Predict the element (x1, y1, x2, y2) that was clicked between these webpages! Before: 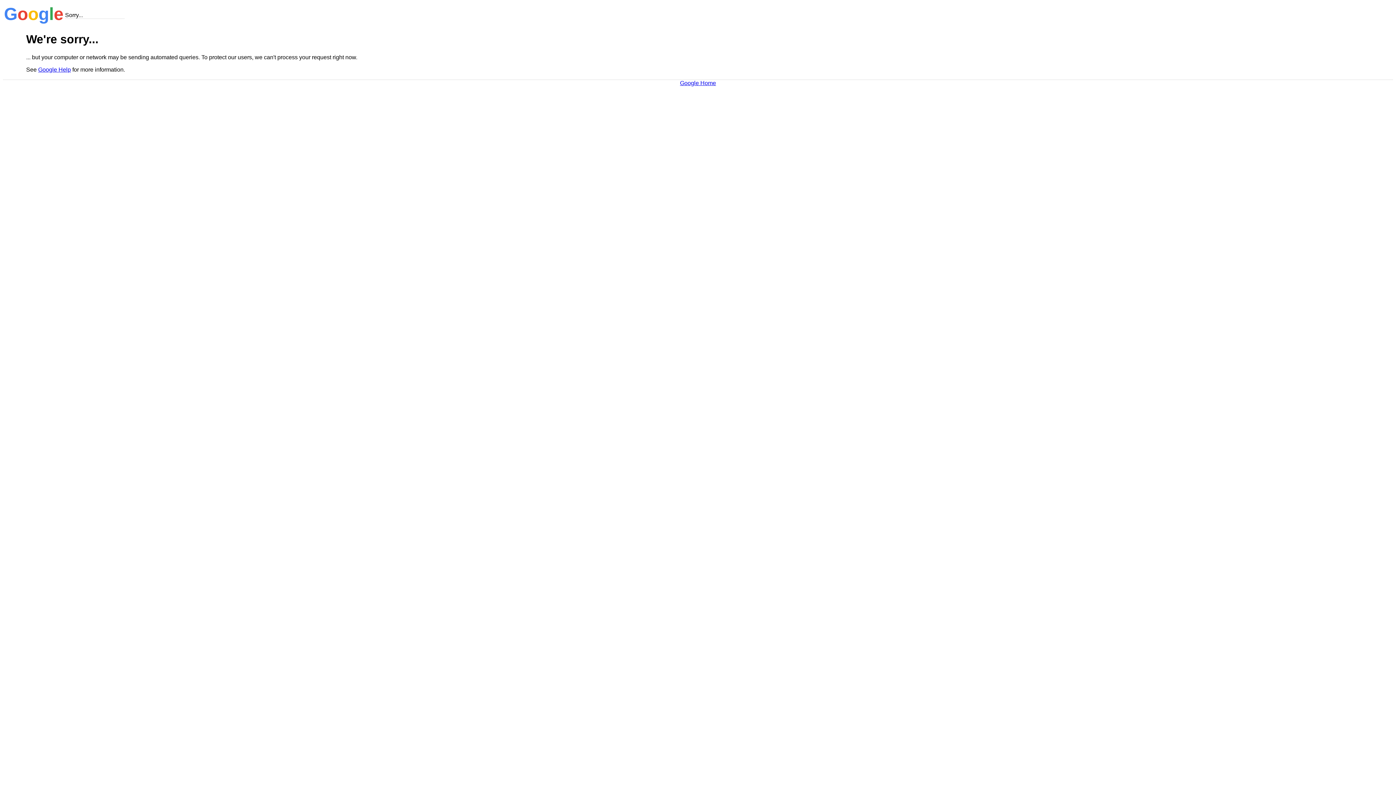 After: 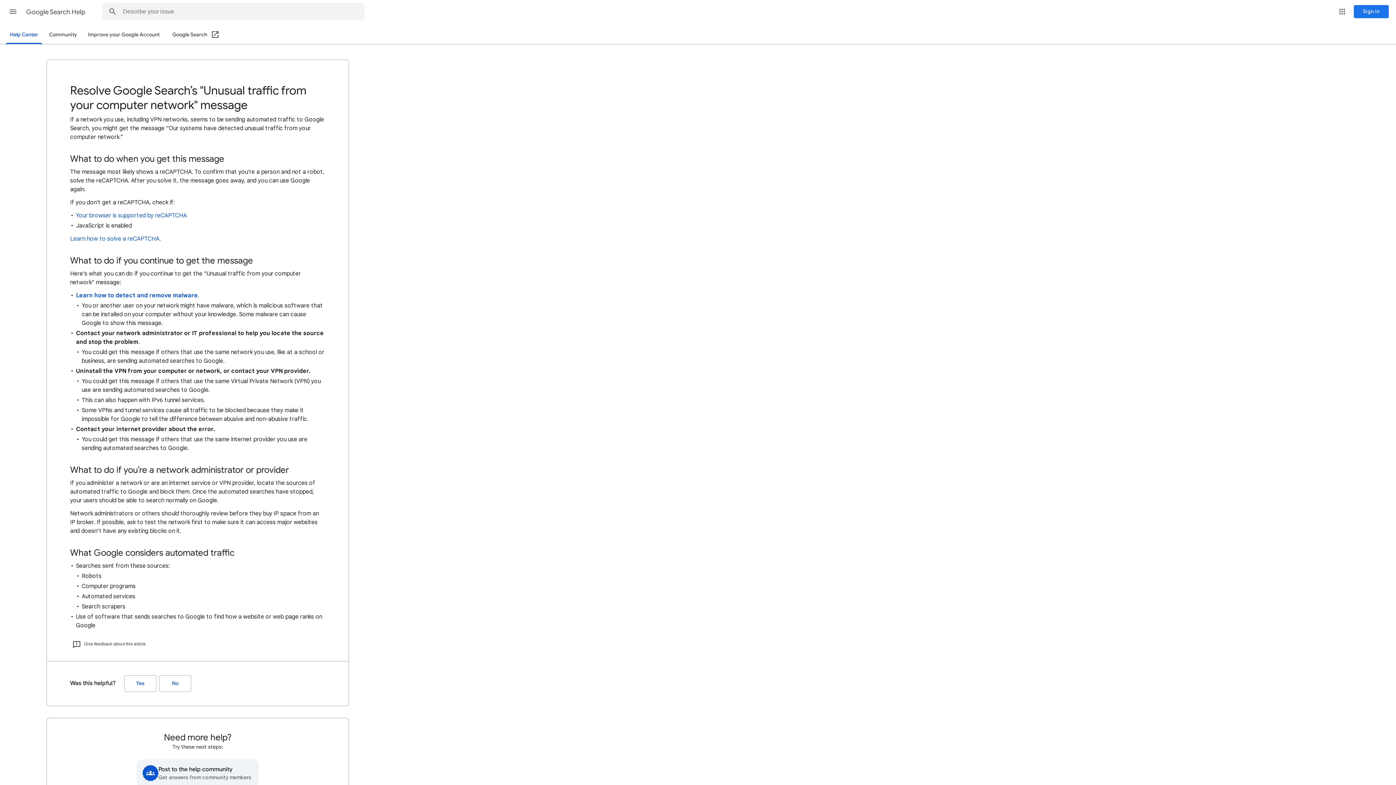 Action: label: Google Help bbox: (38, 66, 70, 72)